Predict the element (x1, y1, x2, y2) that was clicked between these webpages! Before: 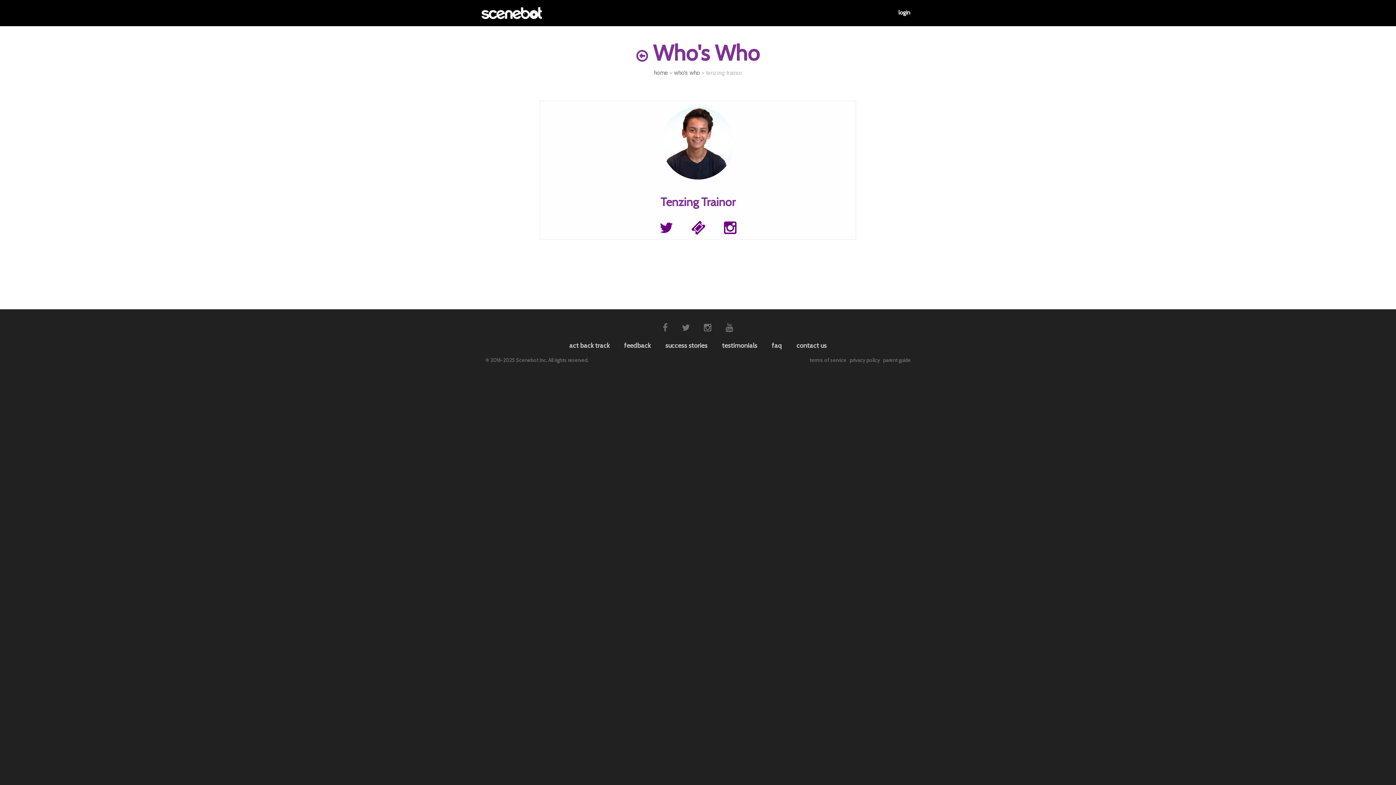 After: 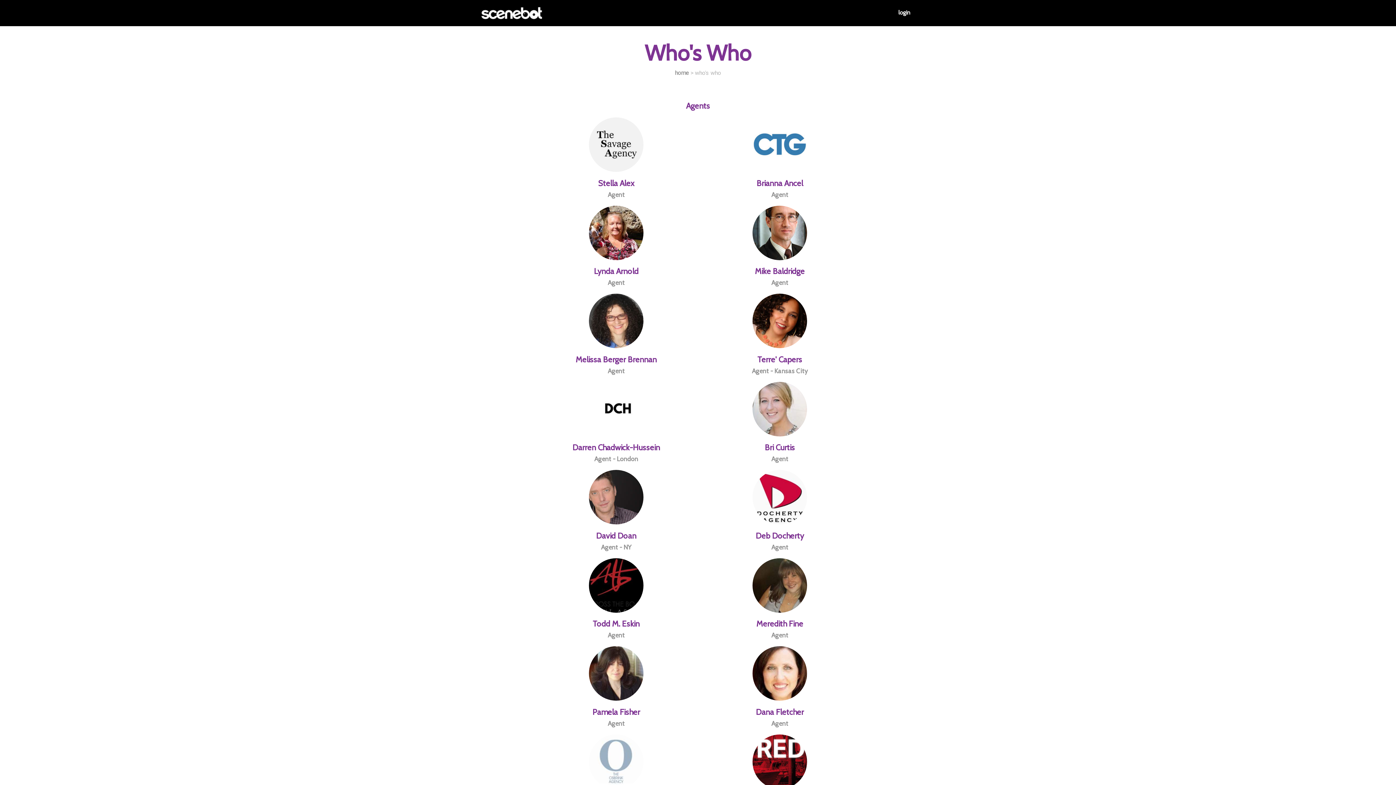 Action: label: who's who bbox: (674, 69, 700, 76)